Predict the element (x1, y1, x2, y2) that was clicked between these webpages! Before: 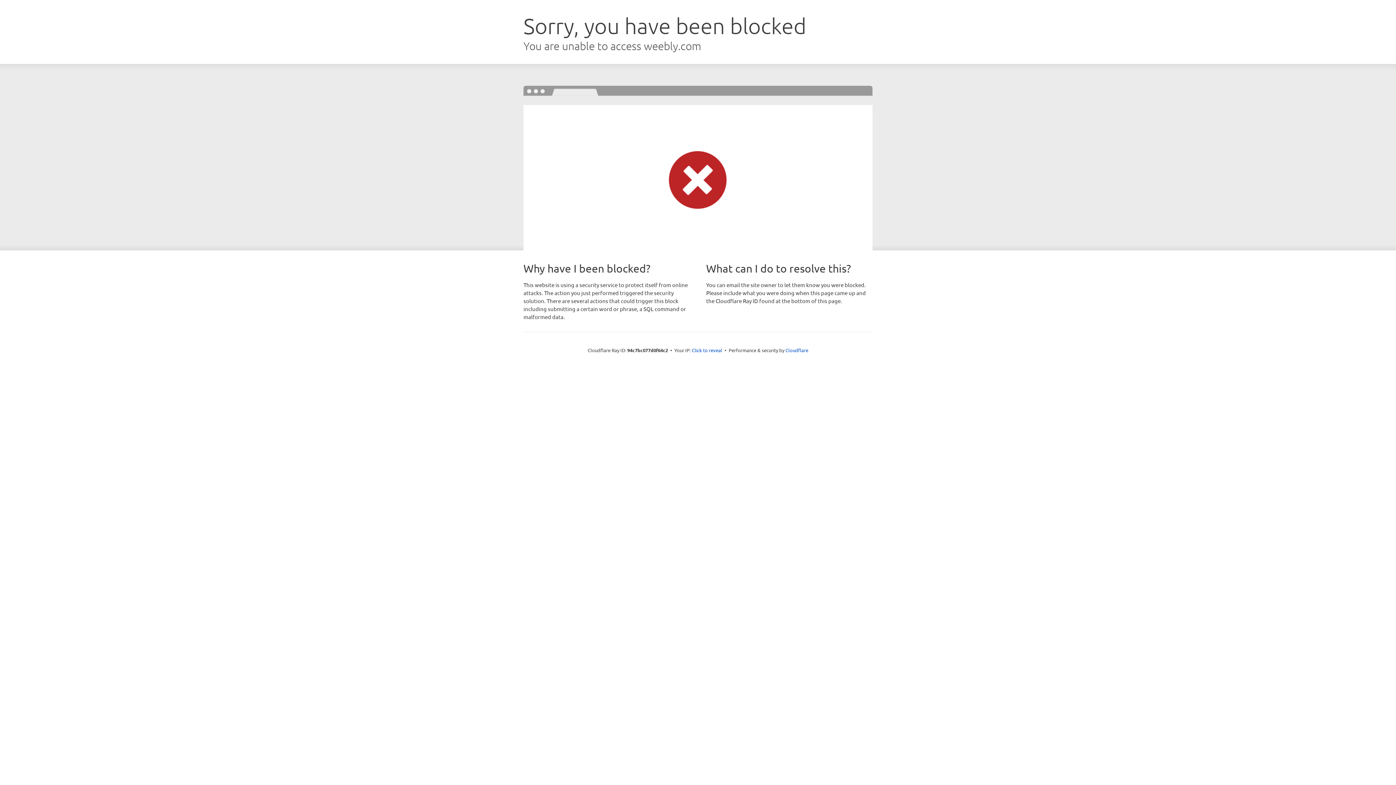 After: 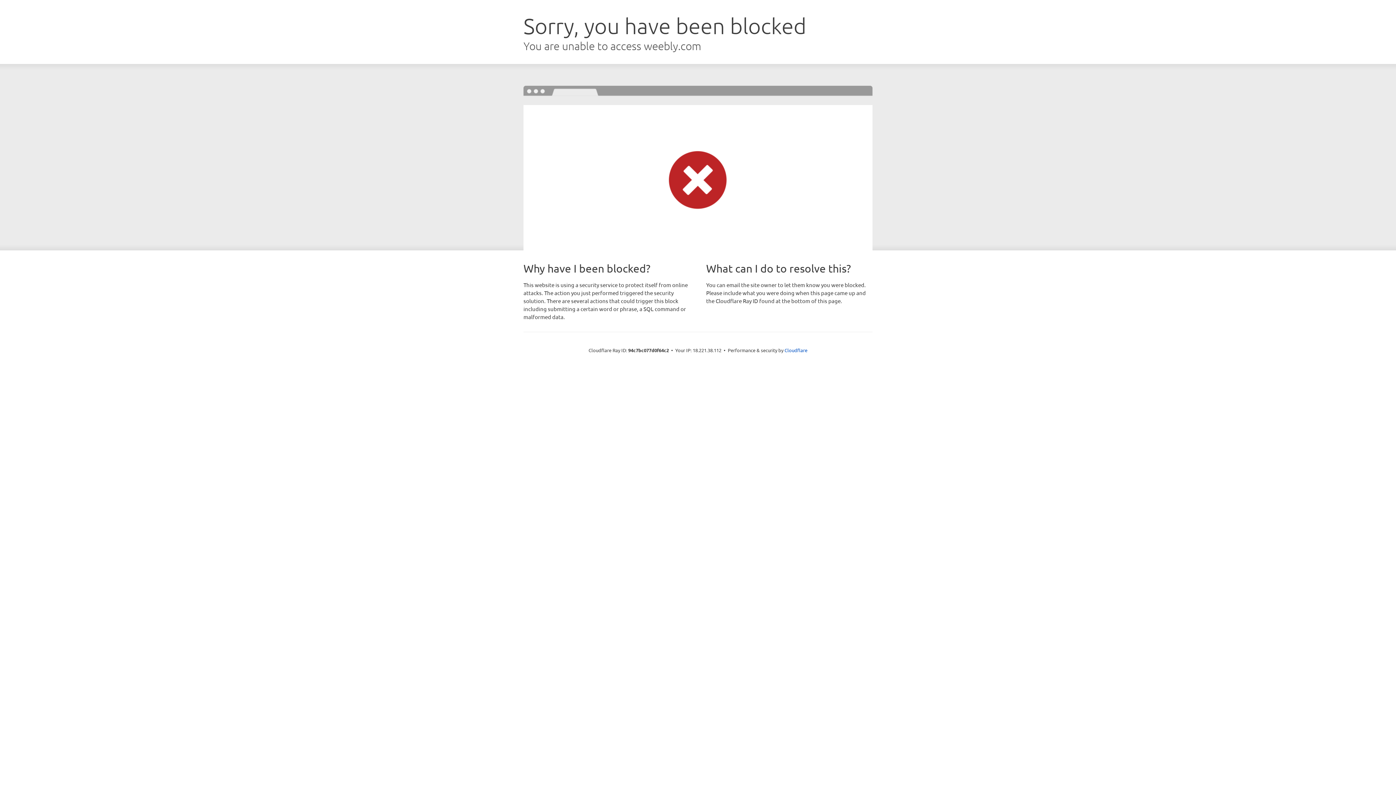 Action: label: Click to reveal bbox: (692, 346, 722, 353)